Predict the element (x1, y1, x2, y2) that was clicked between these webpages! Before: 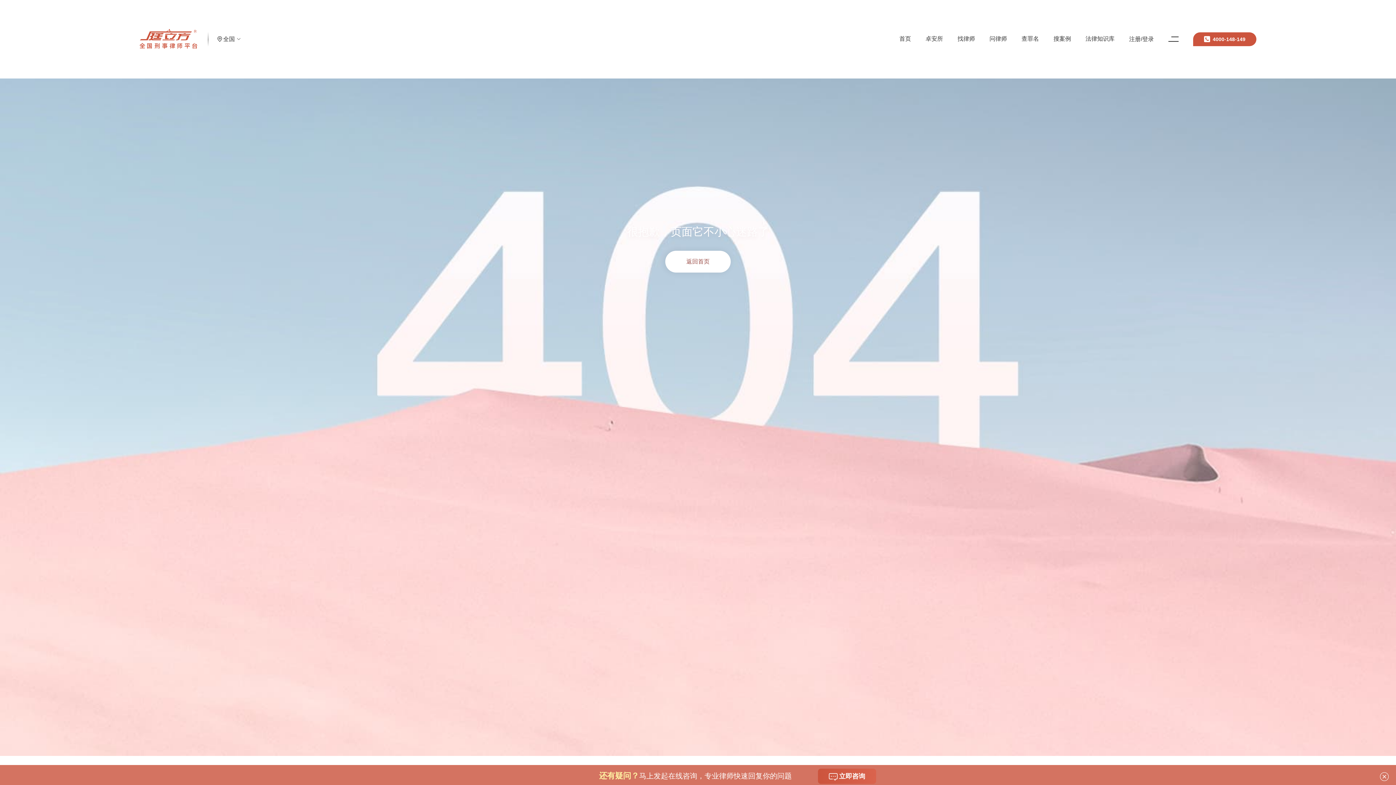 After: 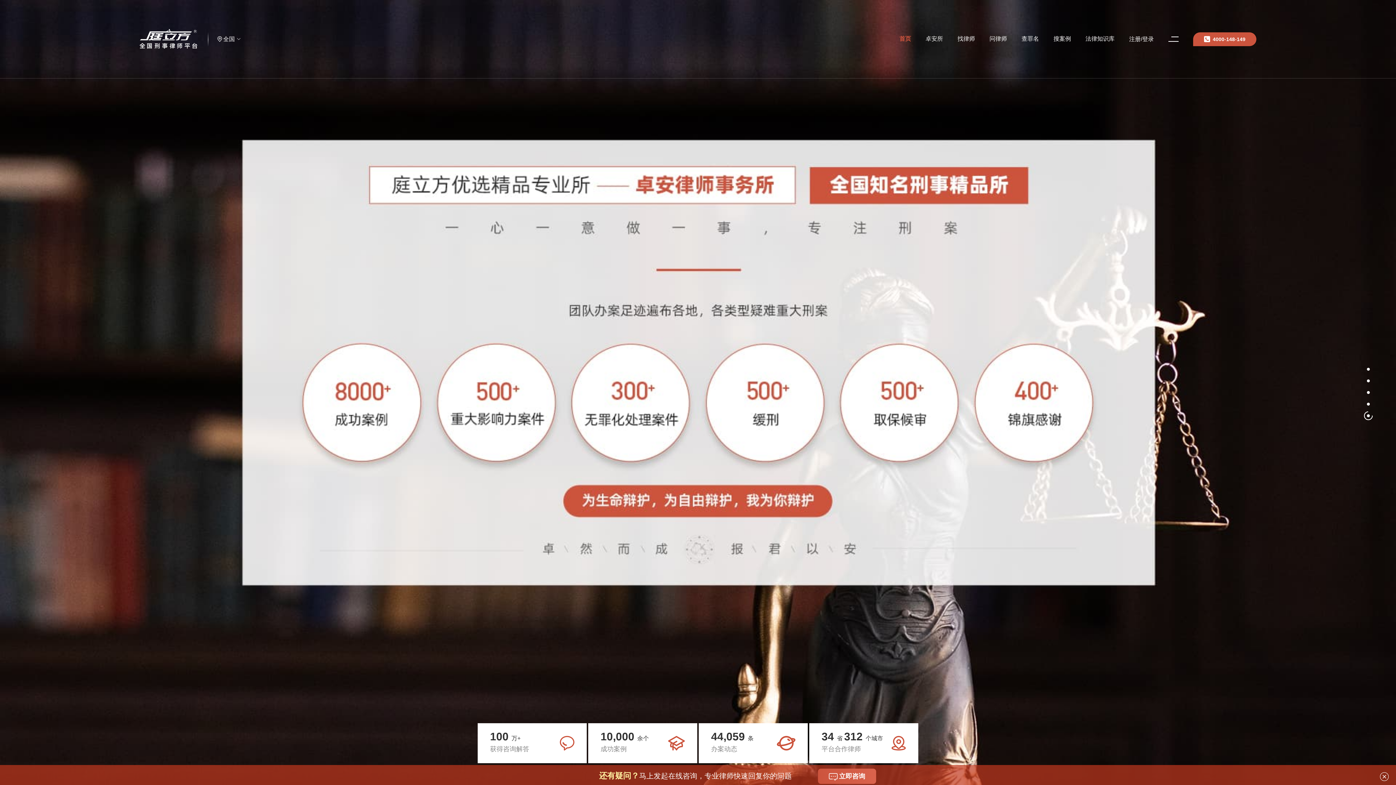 Action: bbox: (665, 250, 730, 272) label: 返回首页